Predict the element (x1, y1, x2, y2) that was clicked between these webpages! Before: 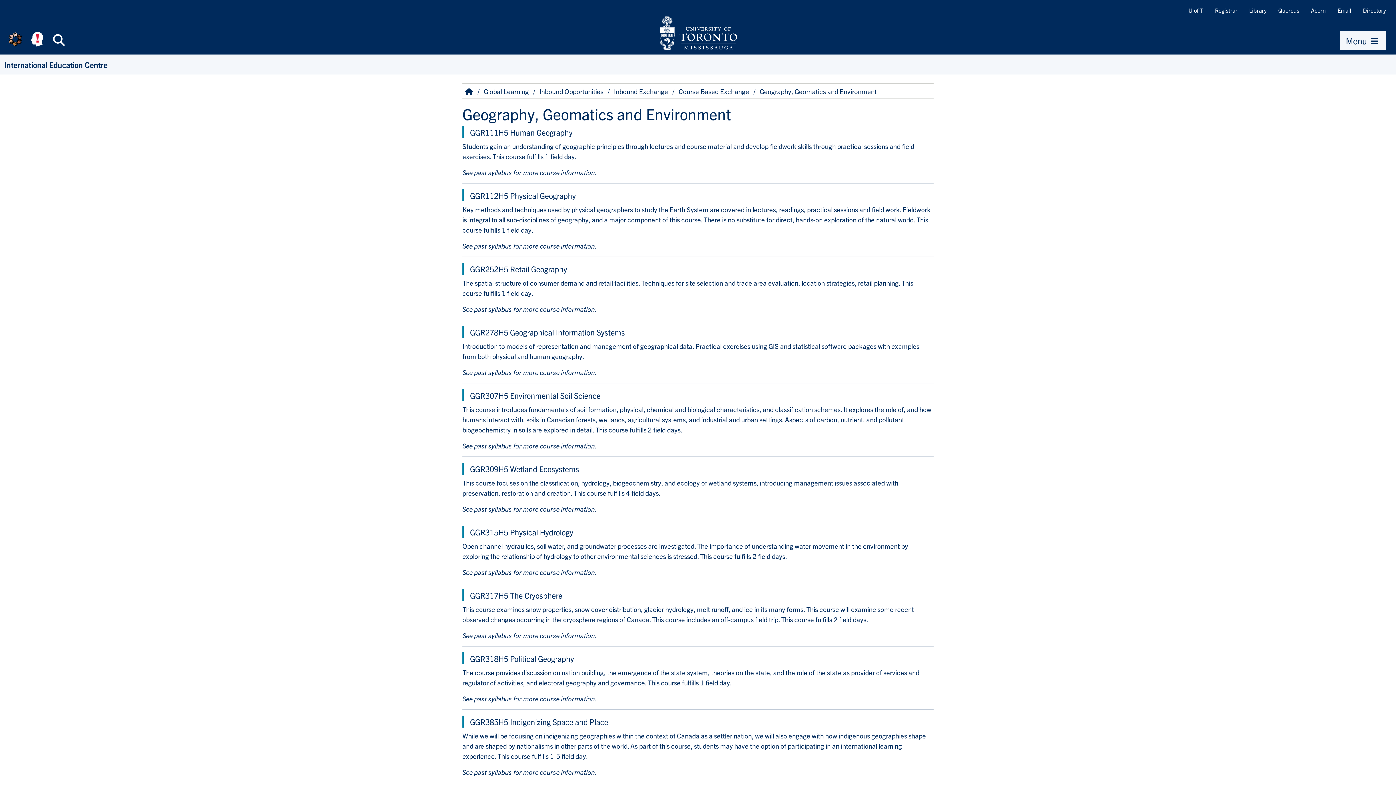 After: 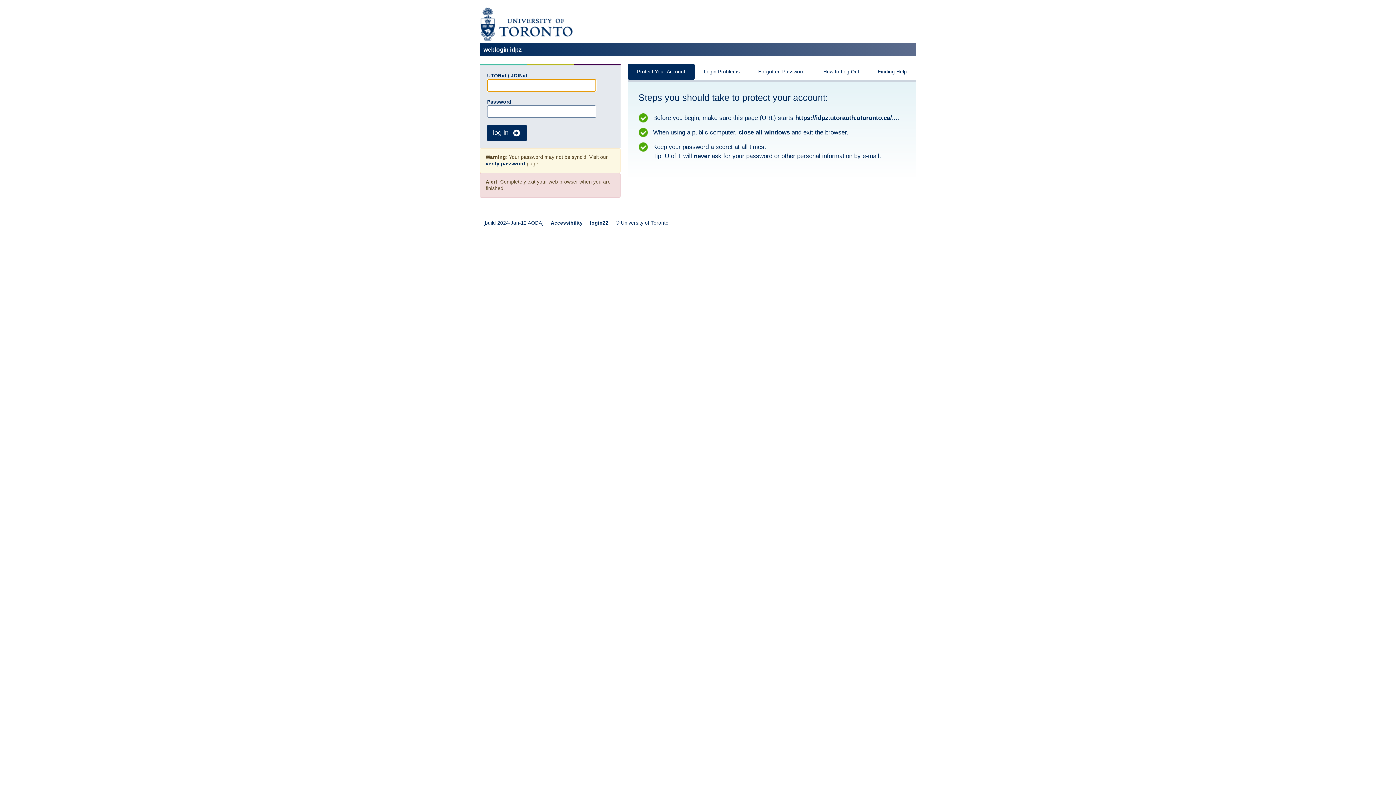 Action: bbox: (1332, 4, 1357, 16) label: Email